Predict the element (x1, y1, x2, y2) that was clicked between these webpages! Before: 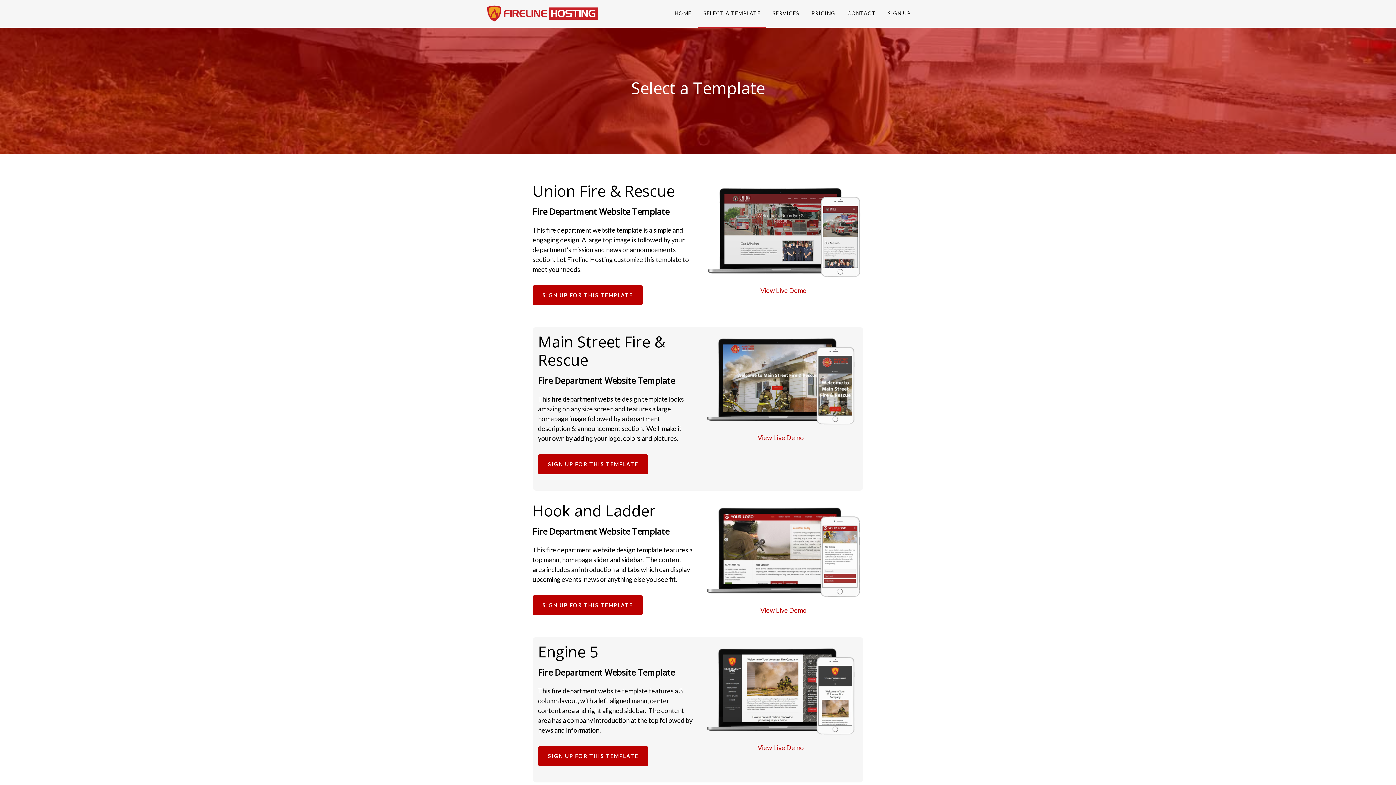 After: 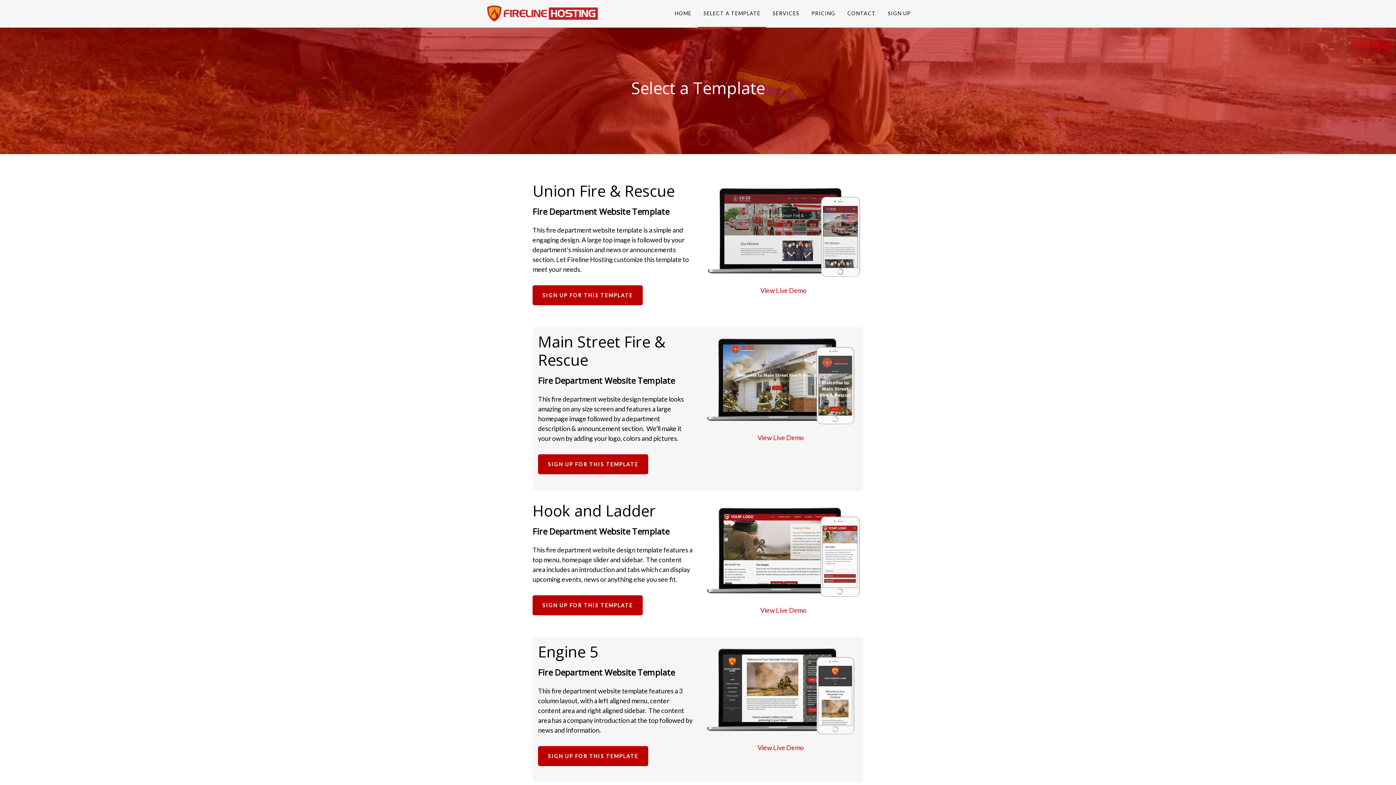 Action: bbox: (703, 734, 858, 742)